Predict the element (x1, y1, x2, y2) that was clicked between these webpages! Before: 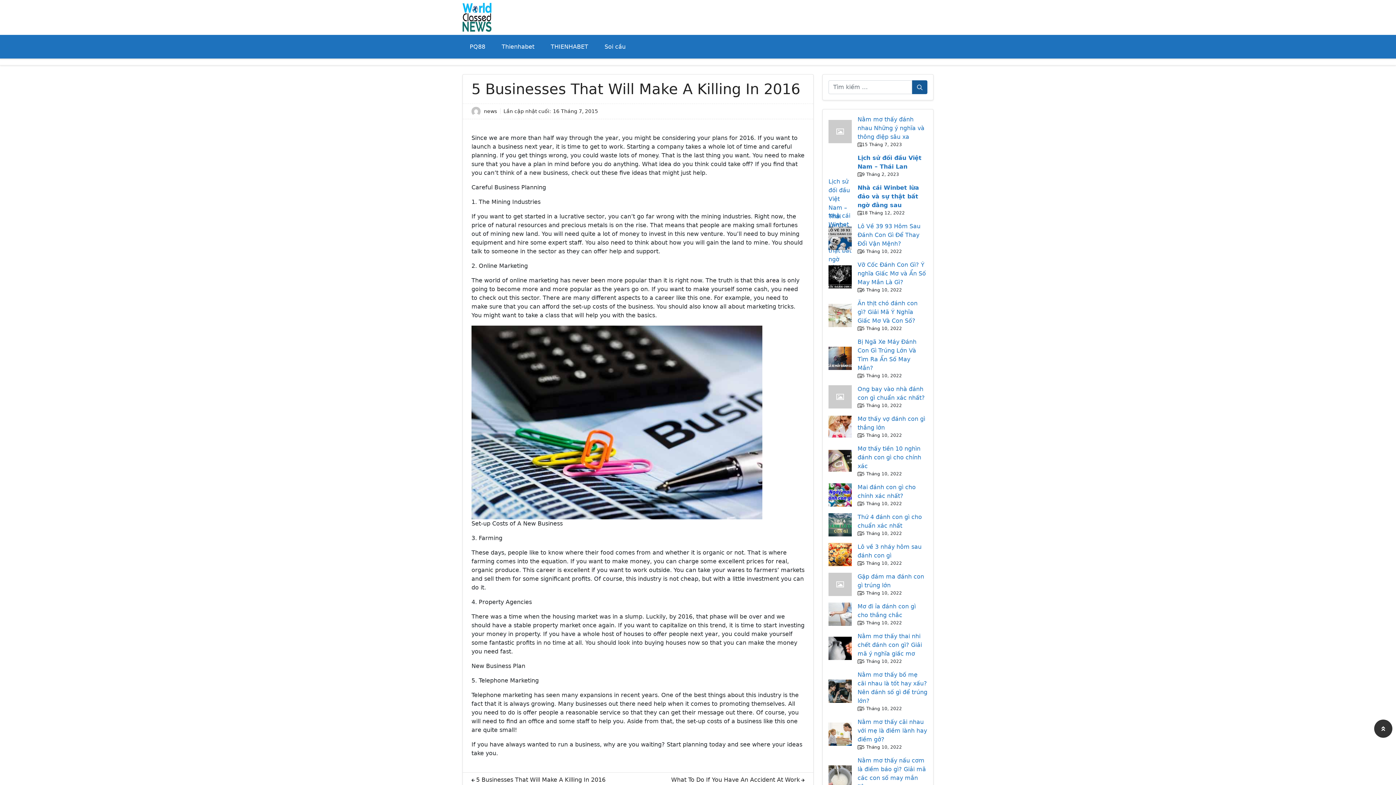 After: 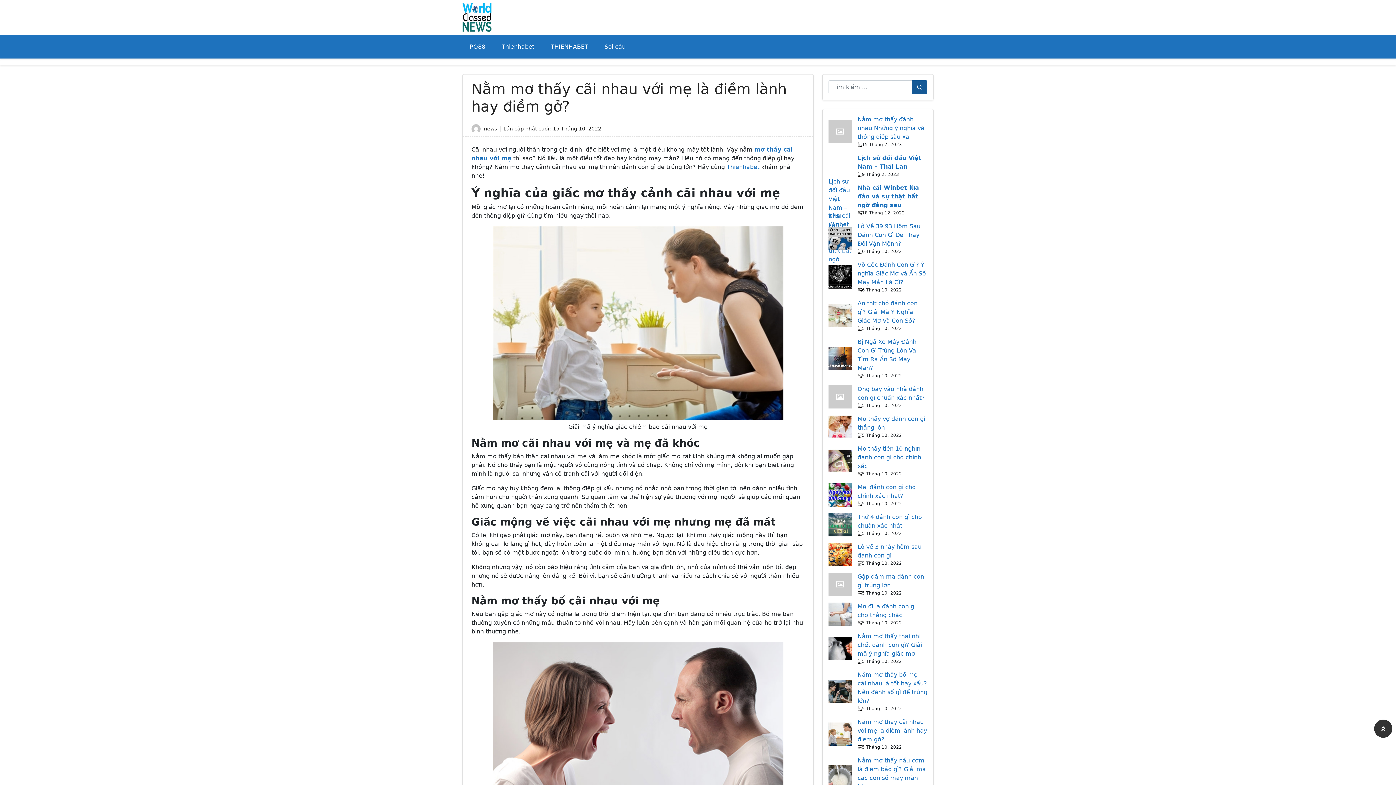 Action: bbox: (857, 718, 927, 743) label: Nằm mơ thấy cãi nhau với mẹ là điềm lành hay điềm gở?